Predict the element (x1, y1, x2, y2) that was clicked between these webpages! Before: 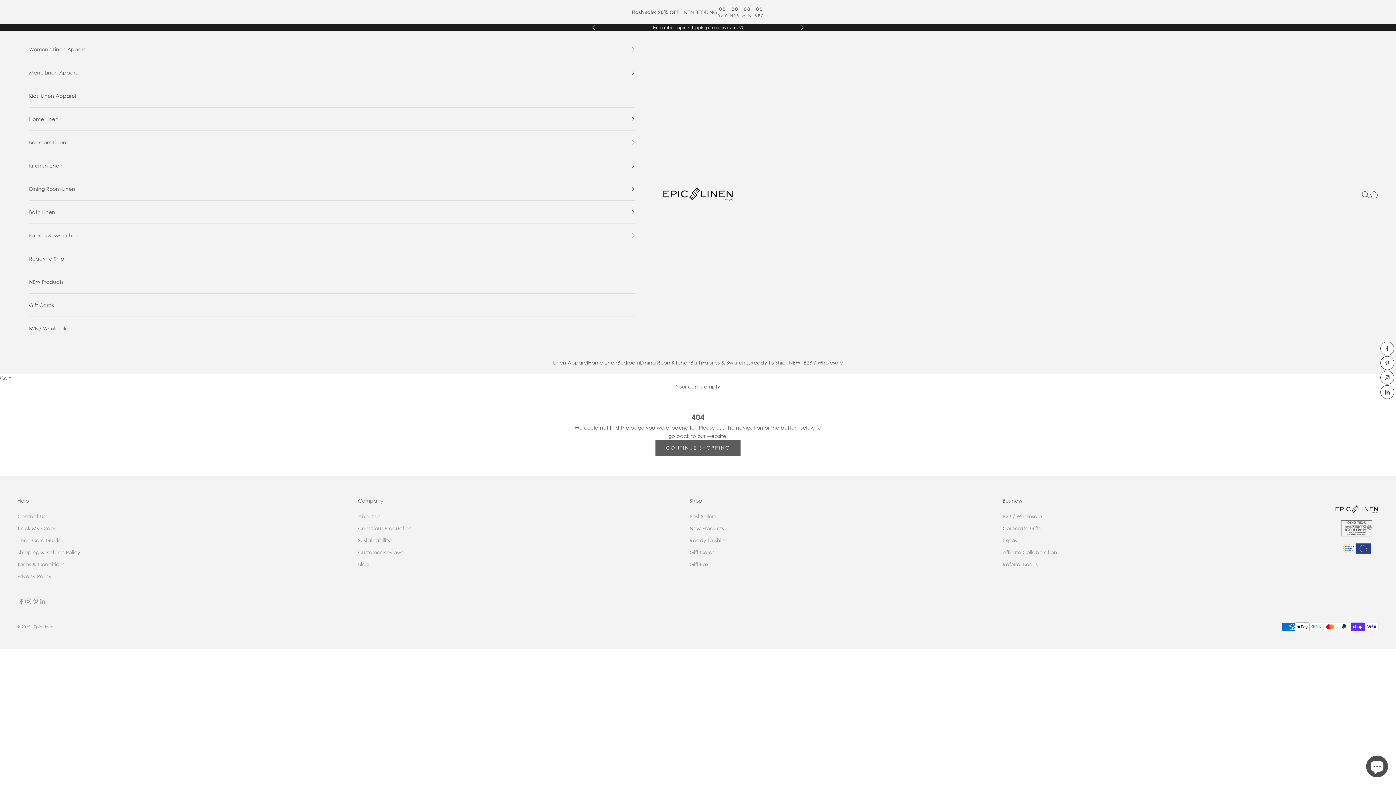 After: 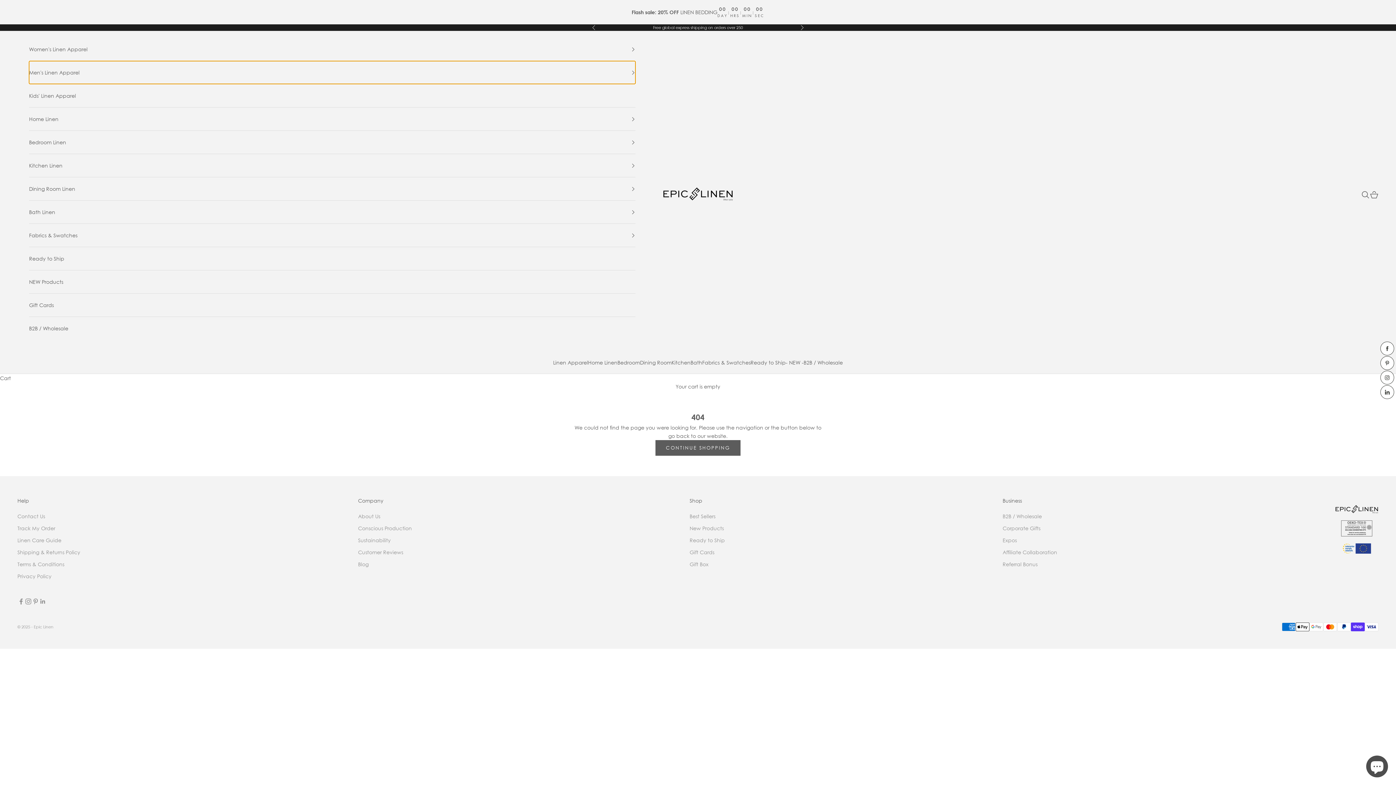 Action: bbox: (29, 61, 635, 84) label: Men's Linen Apparel